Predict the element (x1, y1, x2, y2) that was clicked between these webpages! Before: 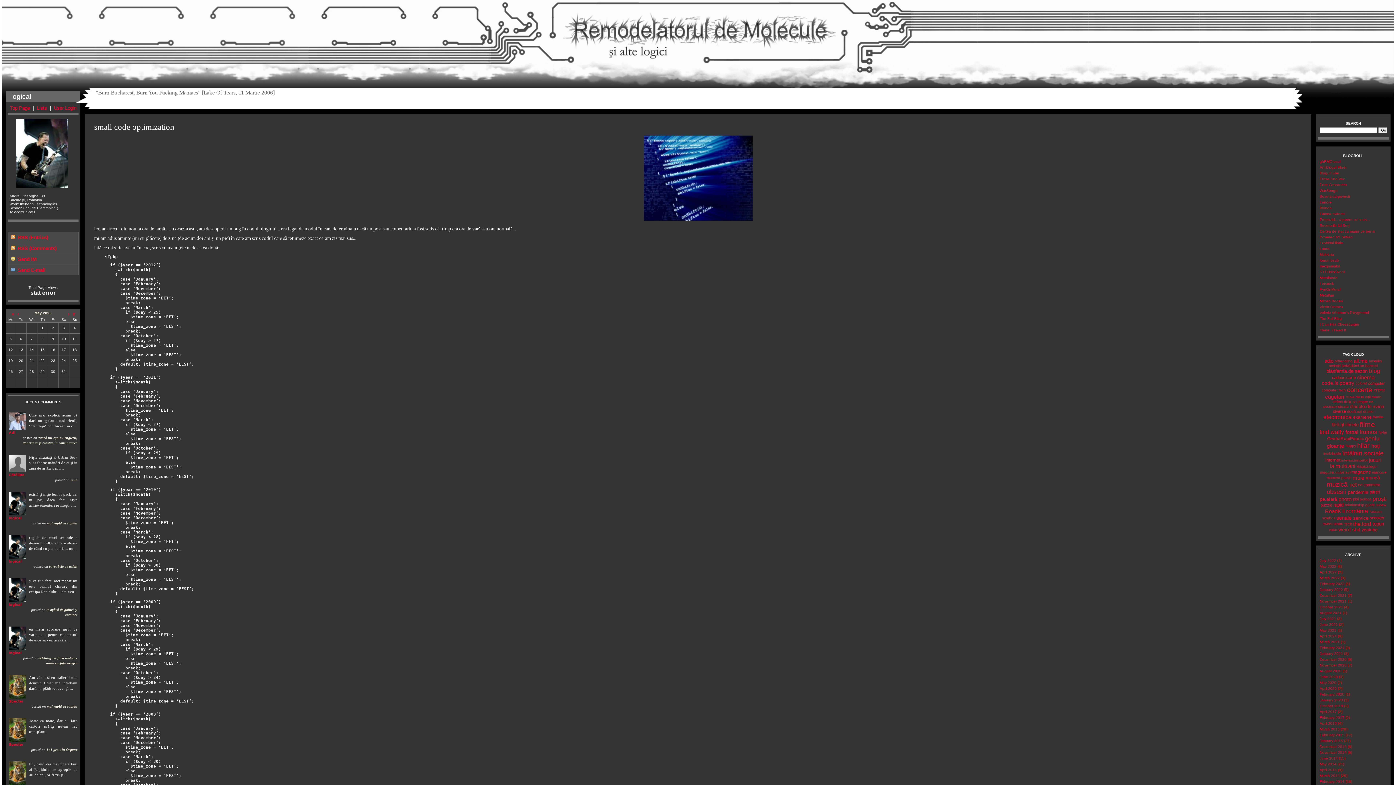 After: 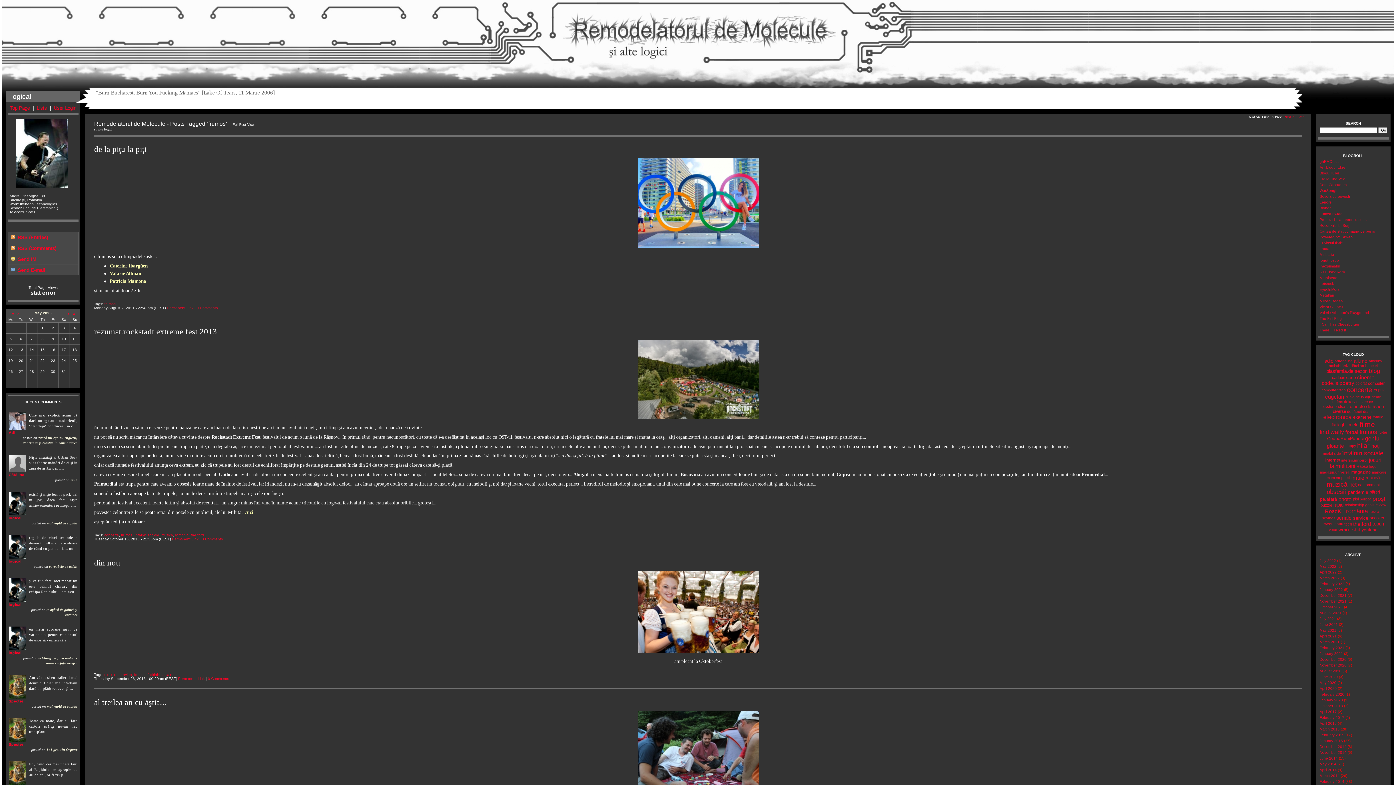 Action: bbox: (1360, 429, 1377, 435) label: frumos